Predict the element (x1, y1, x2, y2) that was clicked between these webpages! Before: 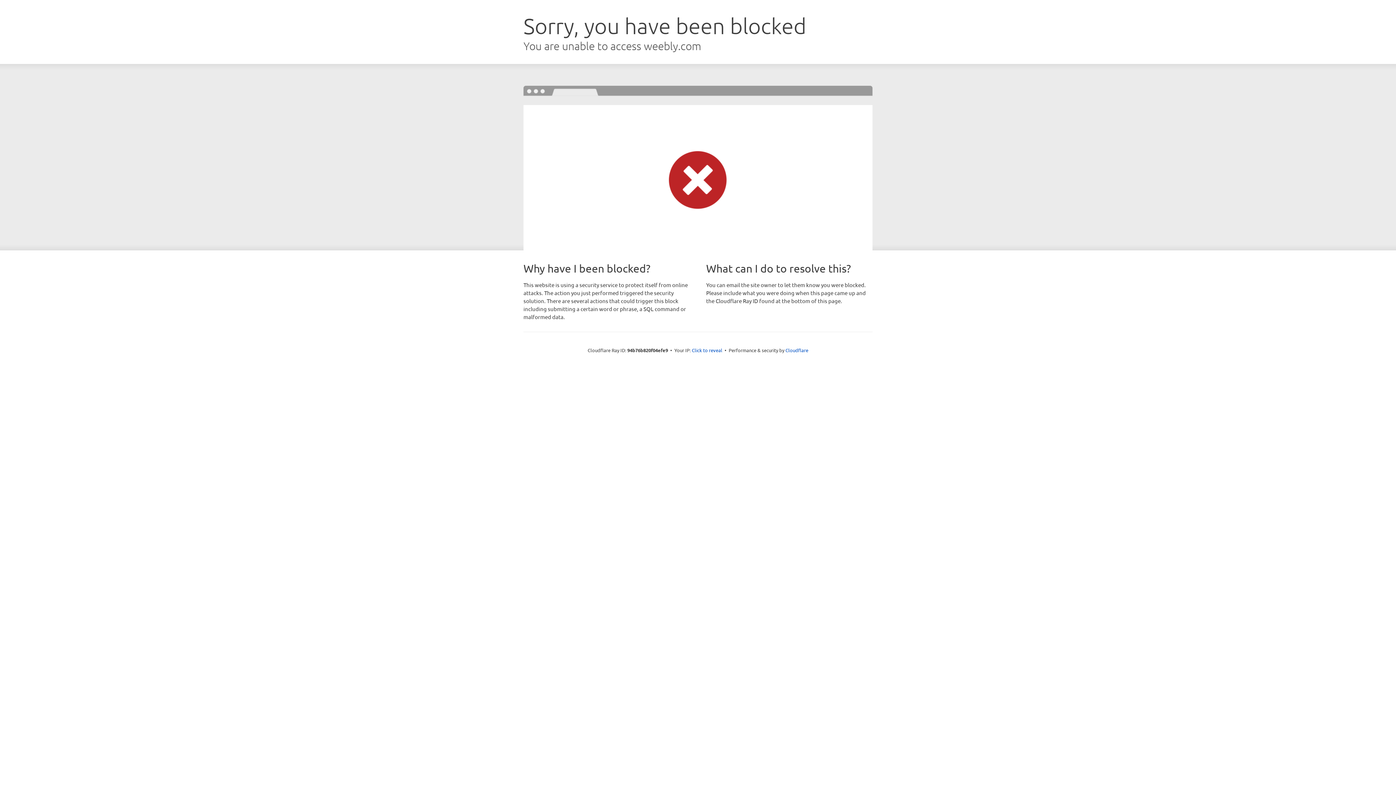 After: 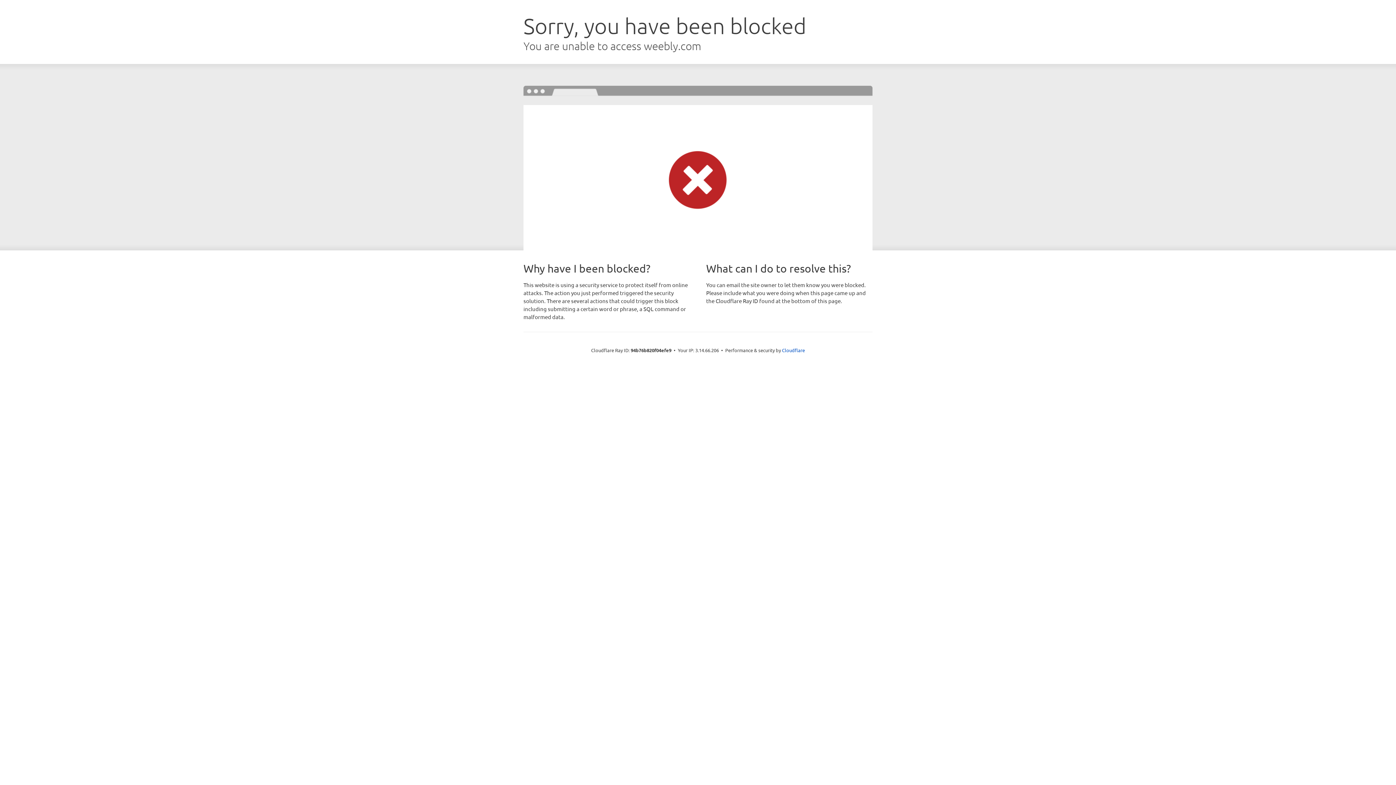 Action: label: Click to reveal bbox: (692, 346, 722, 353)